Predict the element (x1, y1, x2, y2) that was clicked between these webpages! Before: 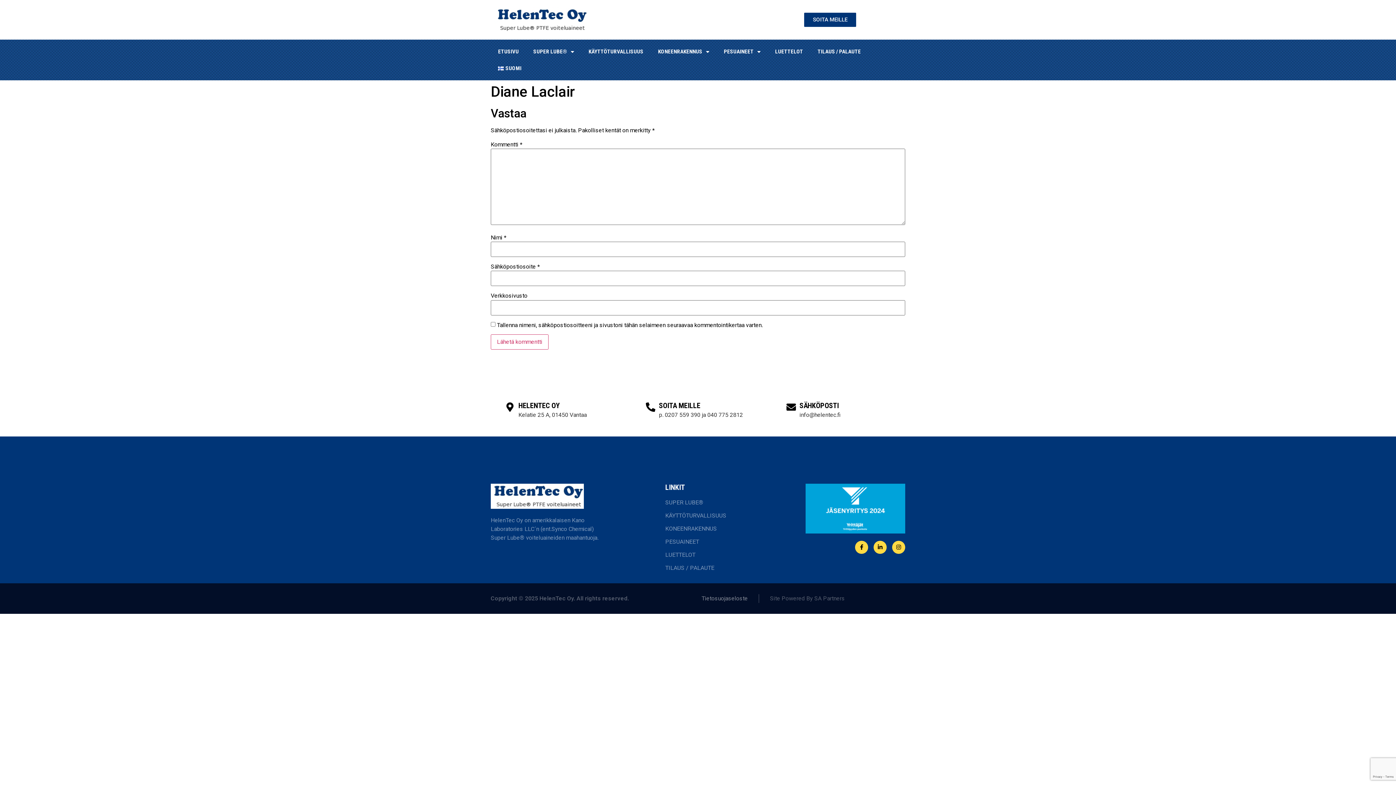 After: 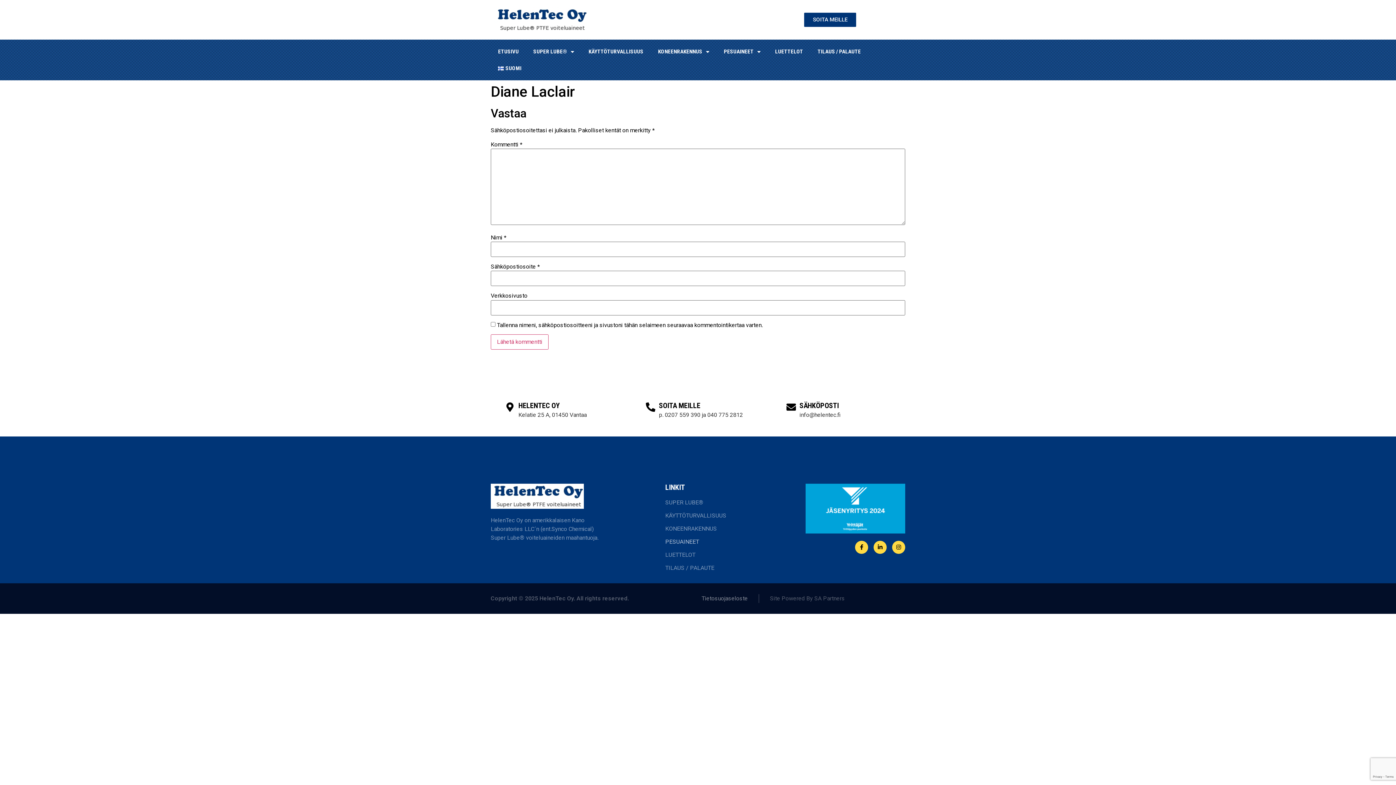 Action: bbox: (665, 537, 699, 546) label: PESUAINEET